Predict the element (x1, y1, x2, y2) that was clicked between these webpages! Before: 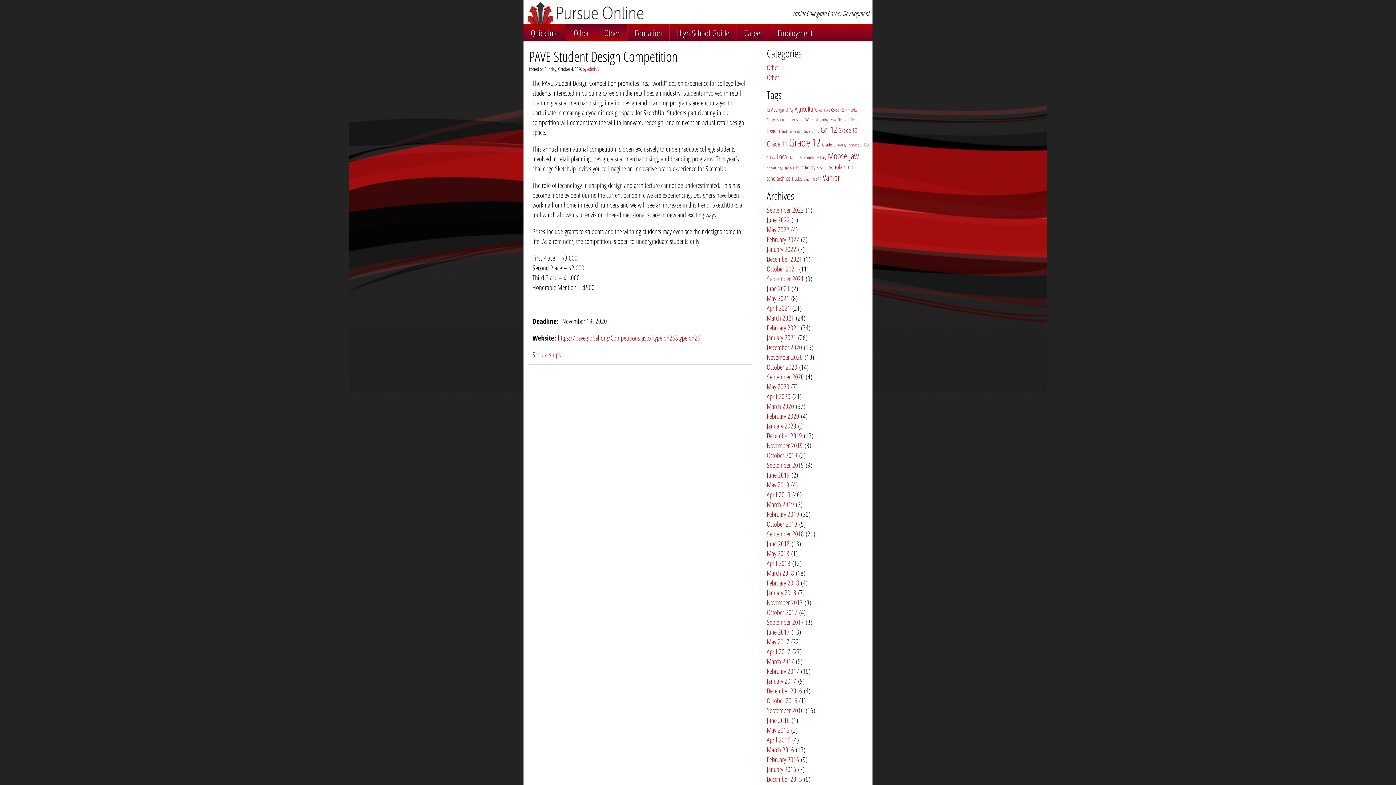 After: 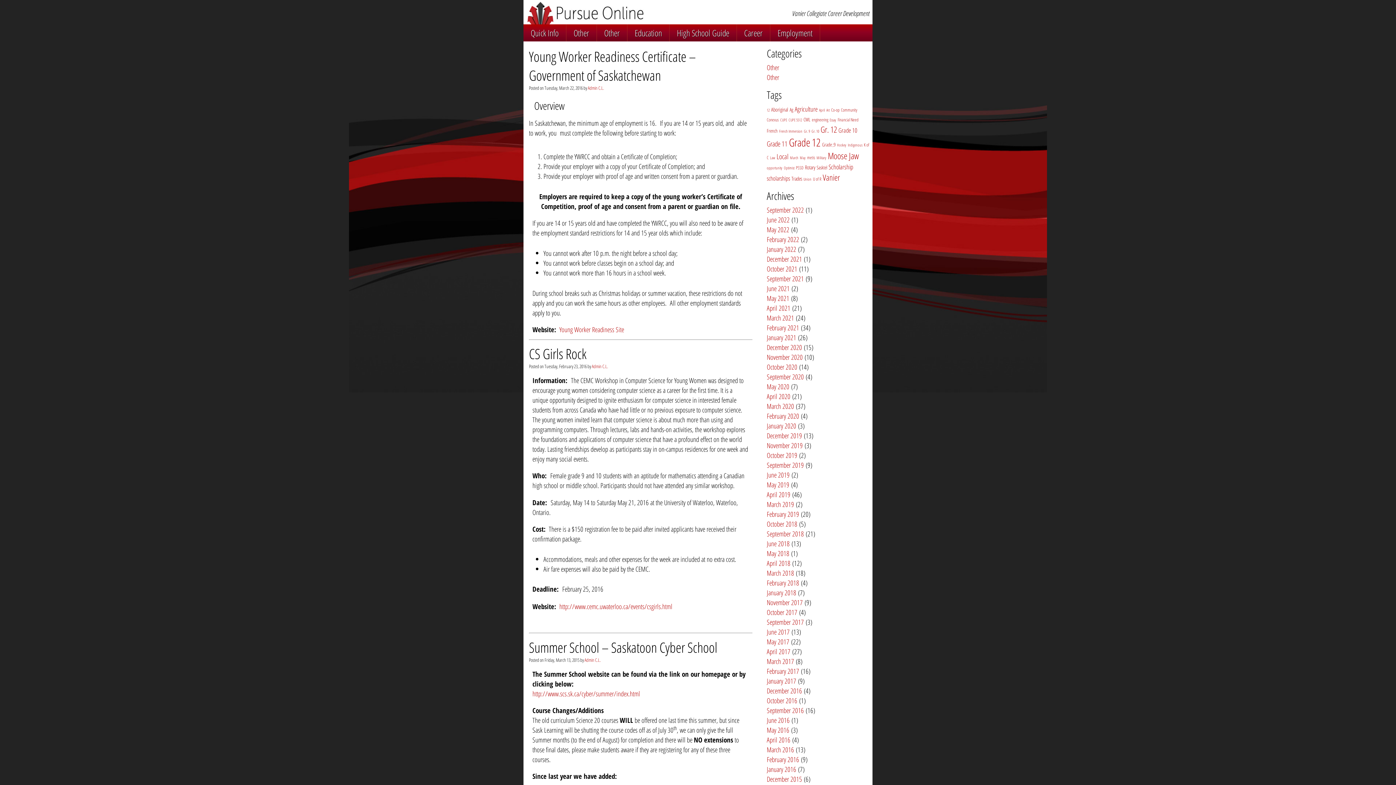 Action: bbox: (822, 141, 835, 147) label: Grade ;9 (4 items)